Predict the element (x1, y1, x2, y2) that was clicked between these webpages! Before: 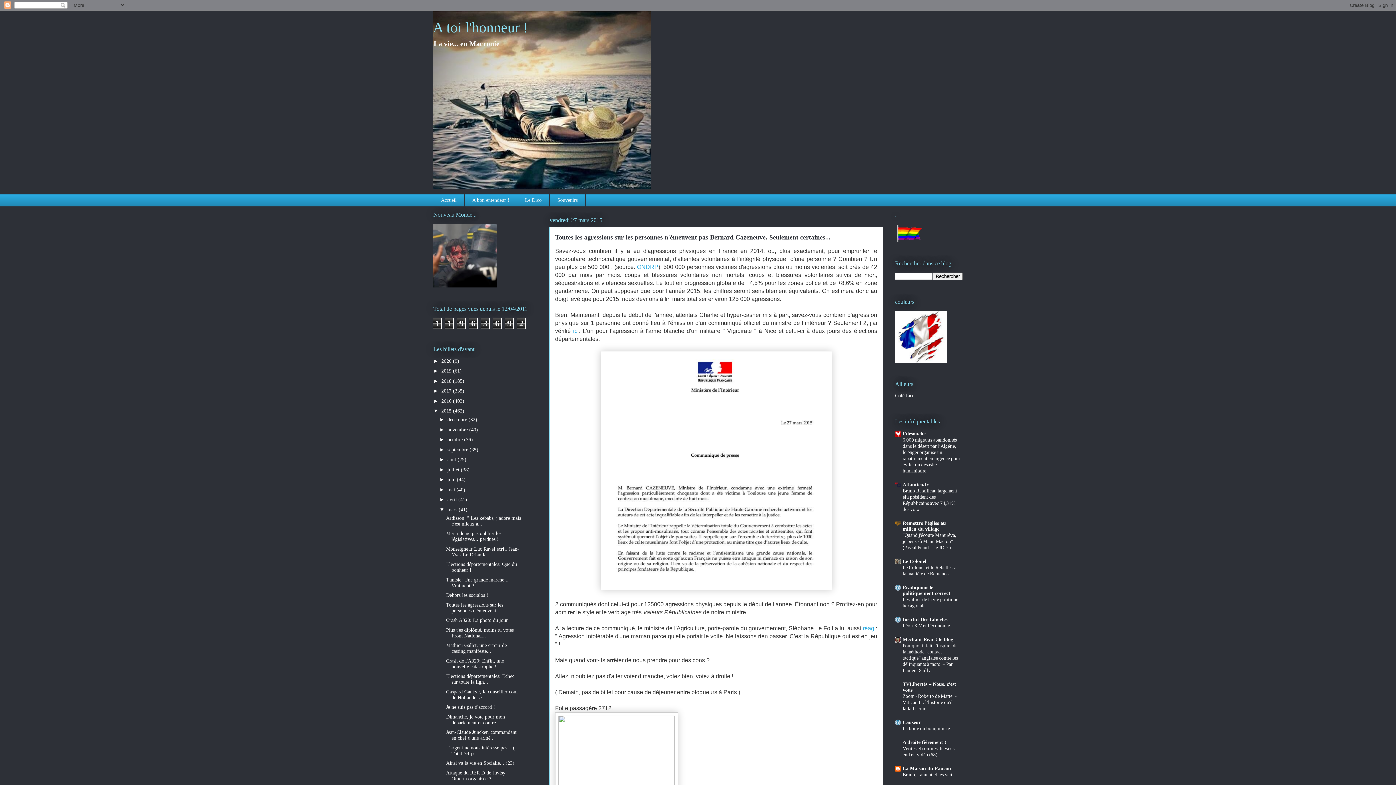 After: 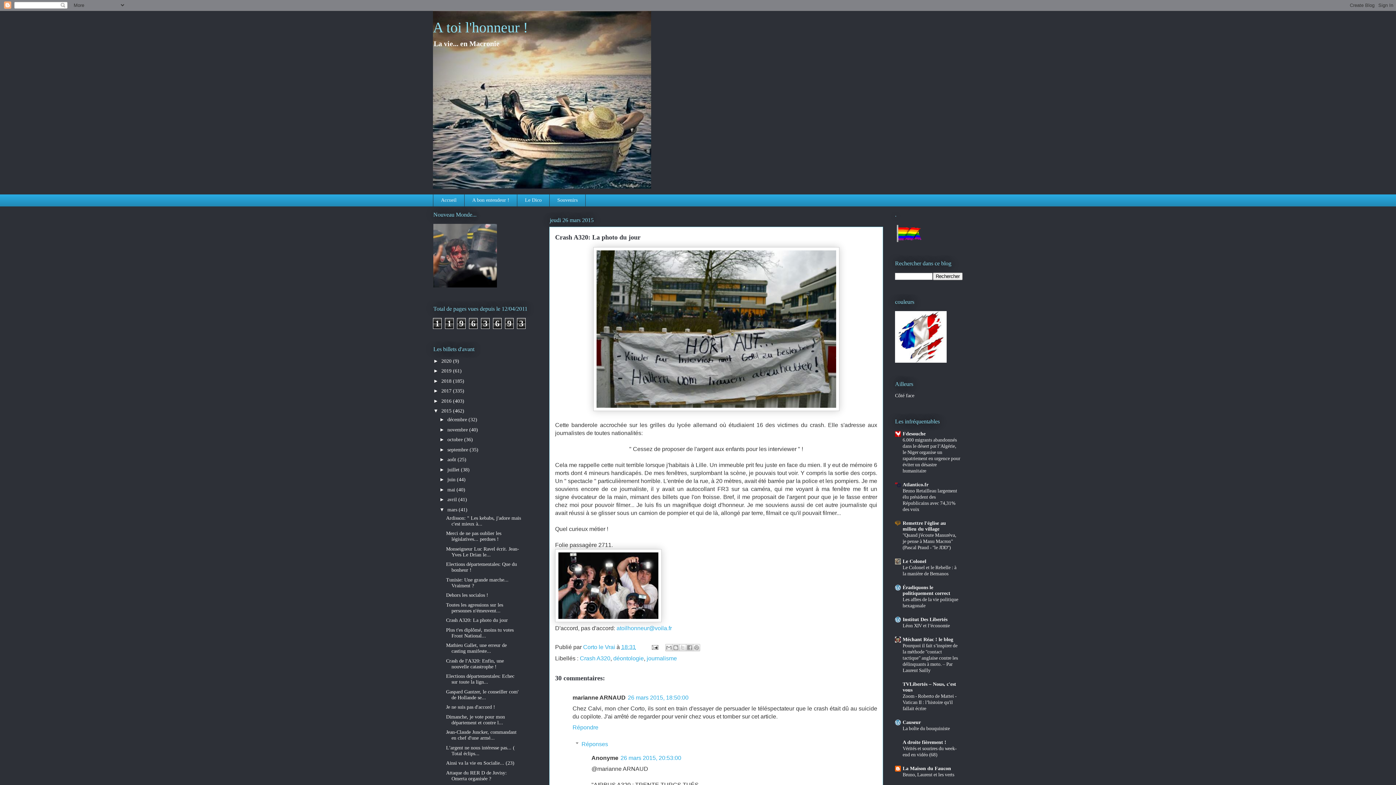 Action: bbox: (446, 617, 507, 623) label: Crash A320: La photo du jour